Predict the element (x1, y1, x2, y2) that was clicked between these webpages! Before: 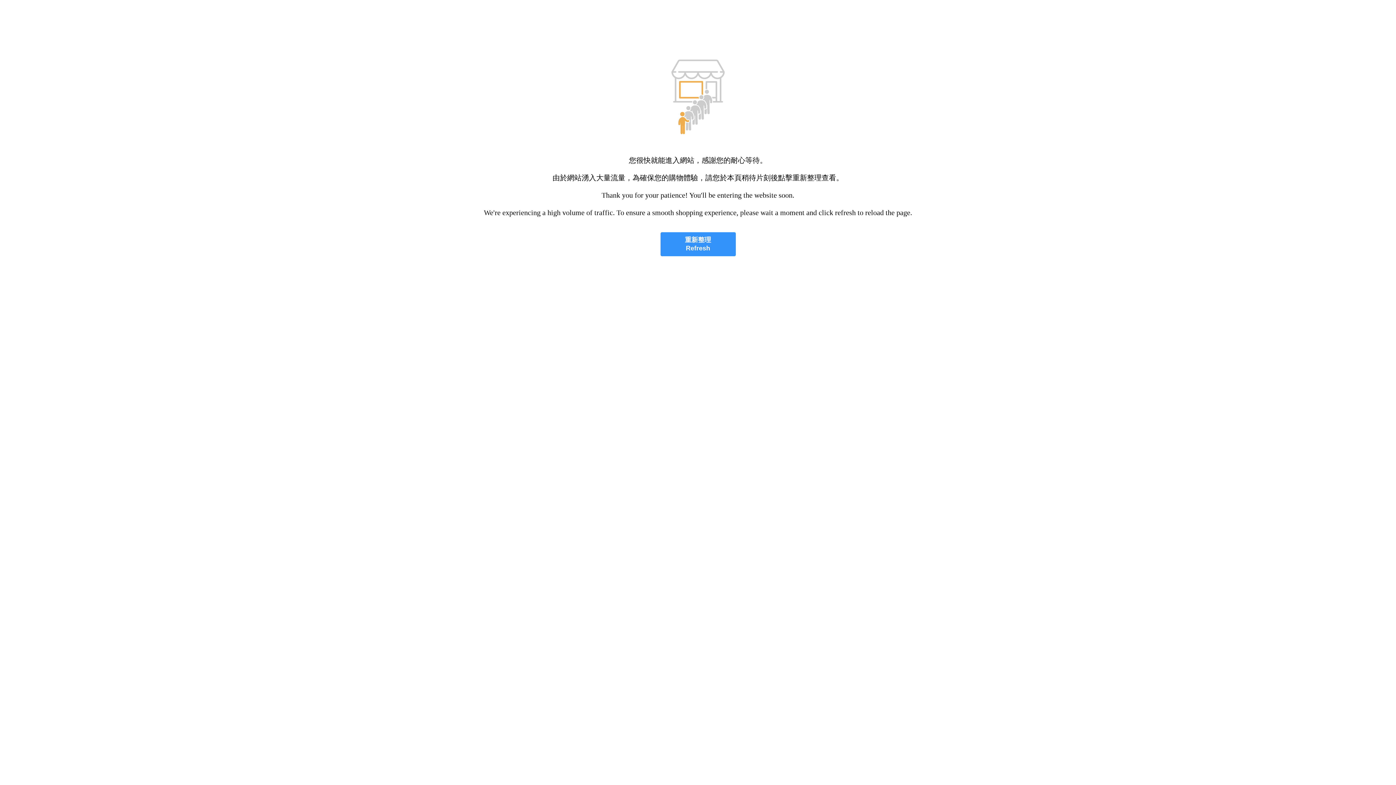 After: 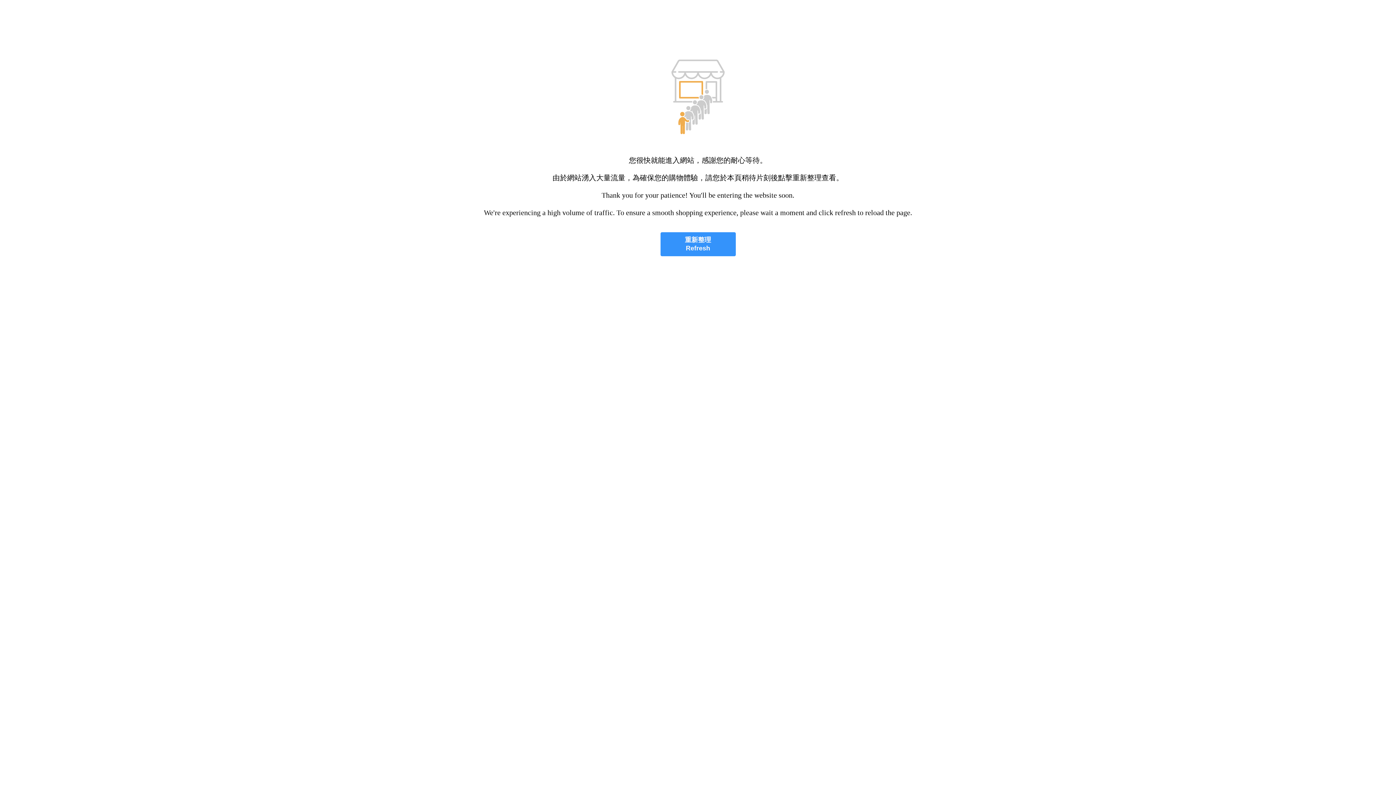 Action: bbox: (660, 232, 735, 256) label: 重新整理
Refresh